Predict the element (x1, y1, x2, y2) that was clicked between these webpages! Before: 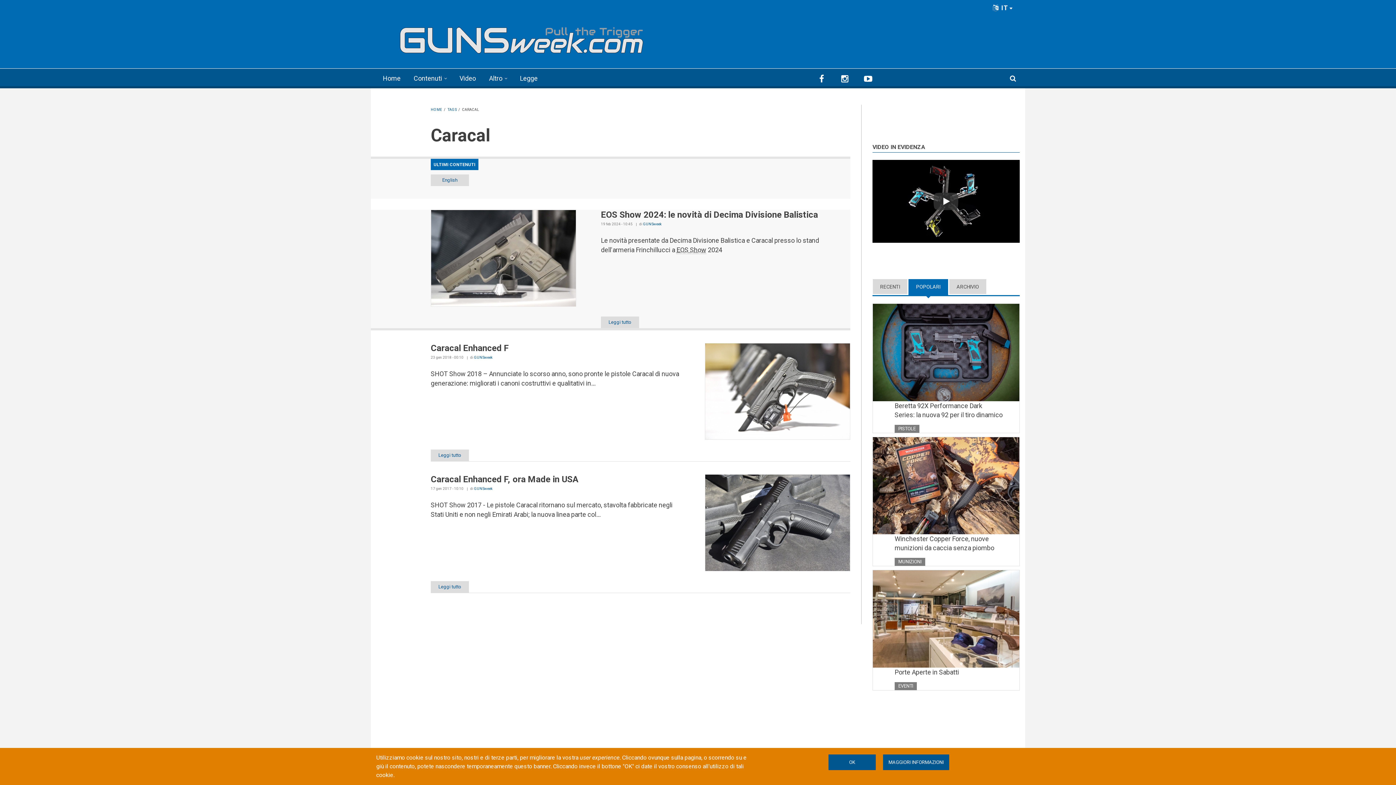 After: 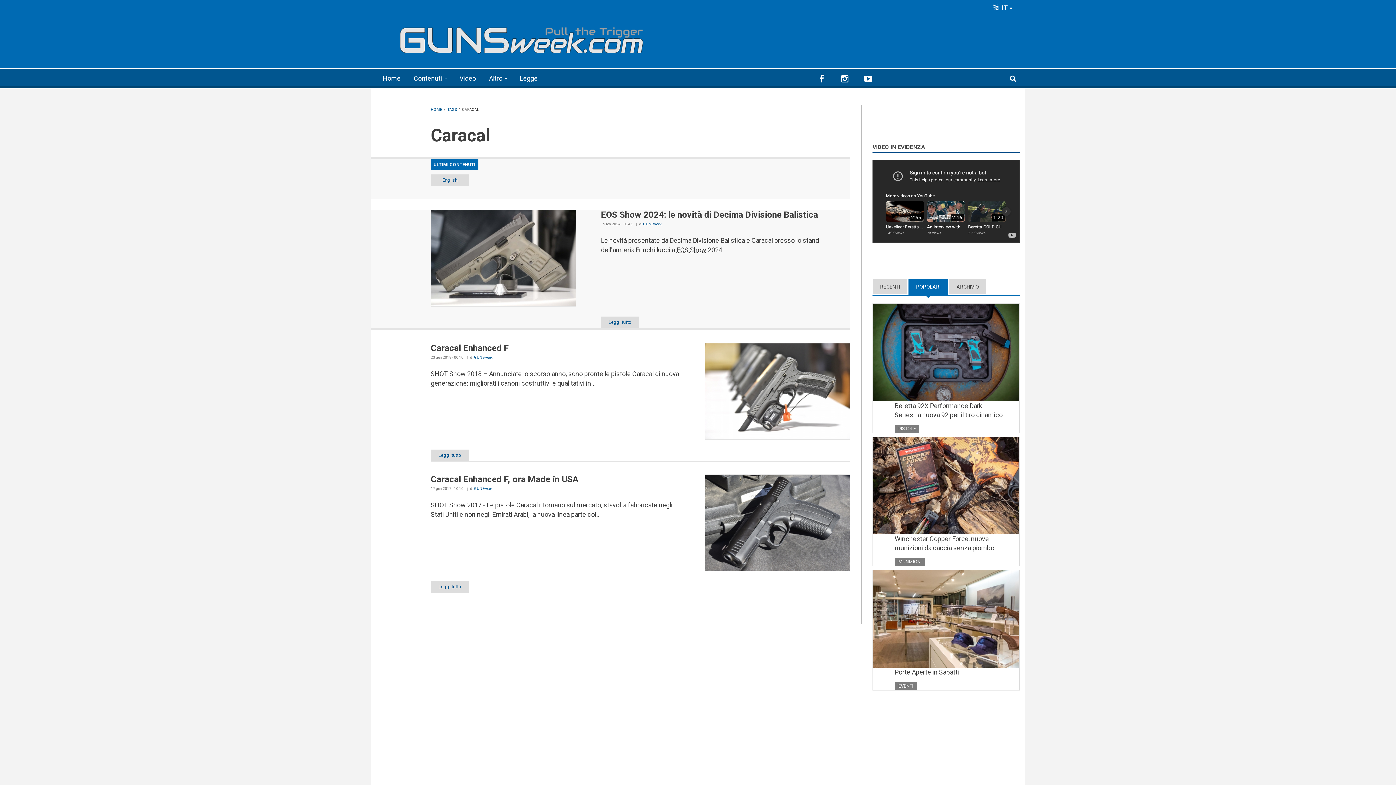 Action: label: Play bbox: (933, 192, 958, 210)